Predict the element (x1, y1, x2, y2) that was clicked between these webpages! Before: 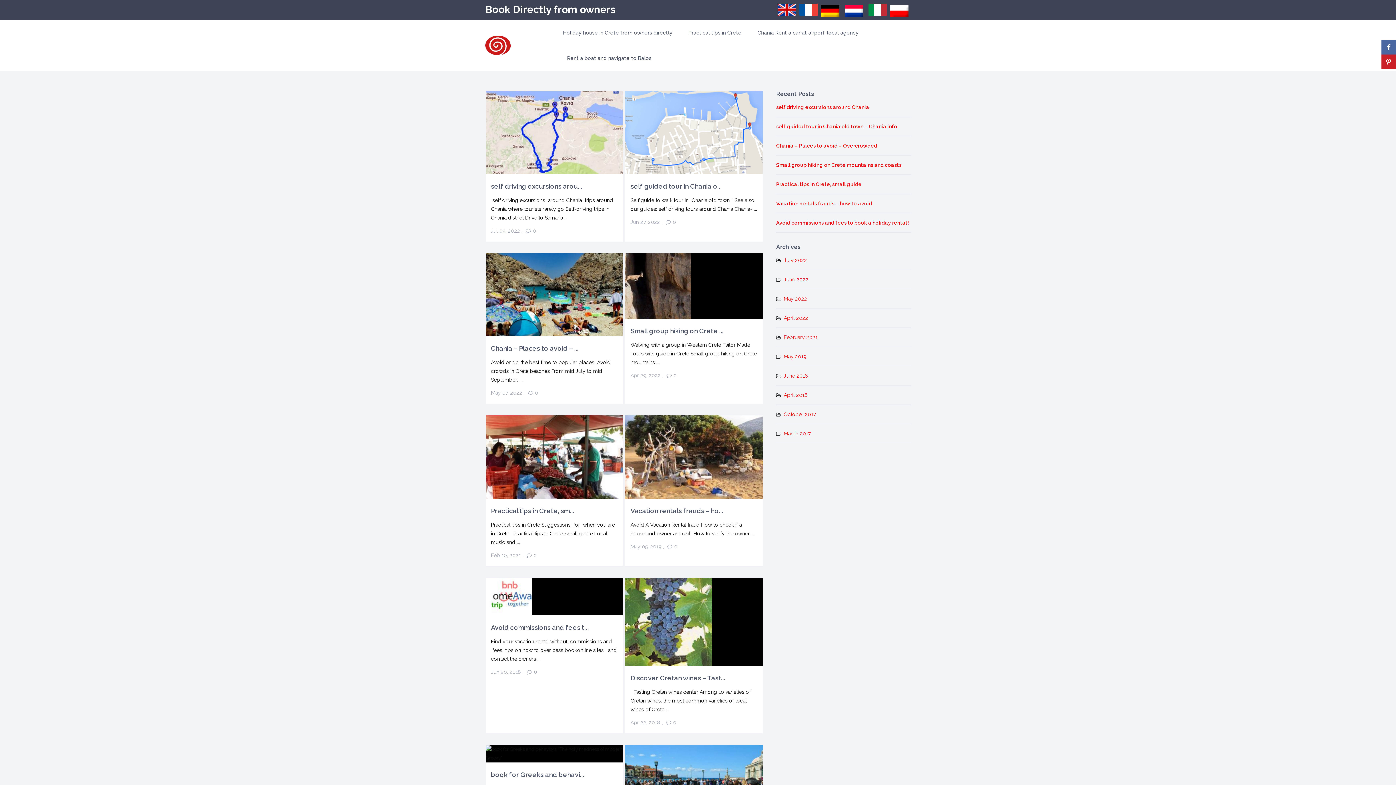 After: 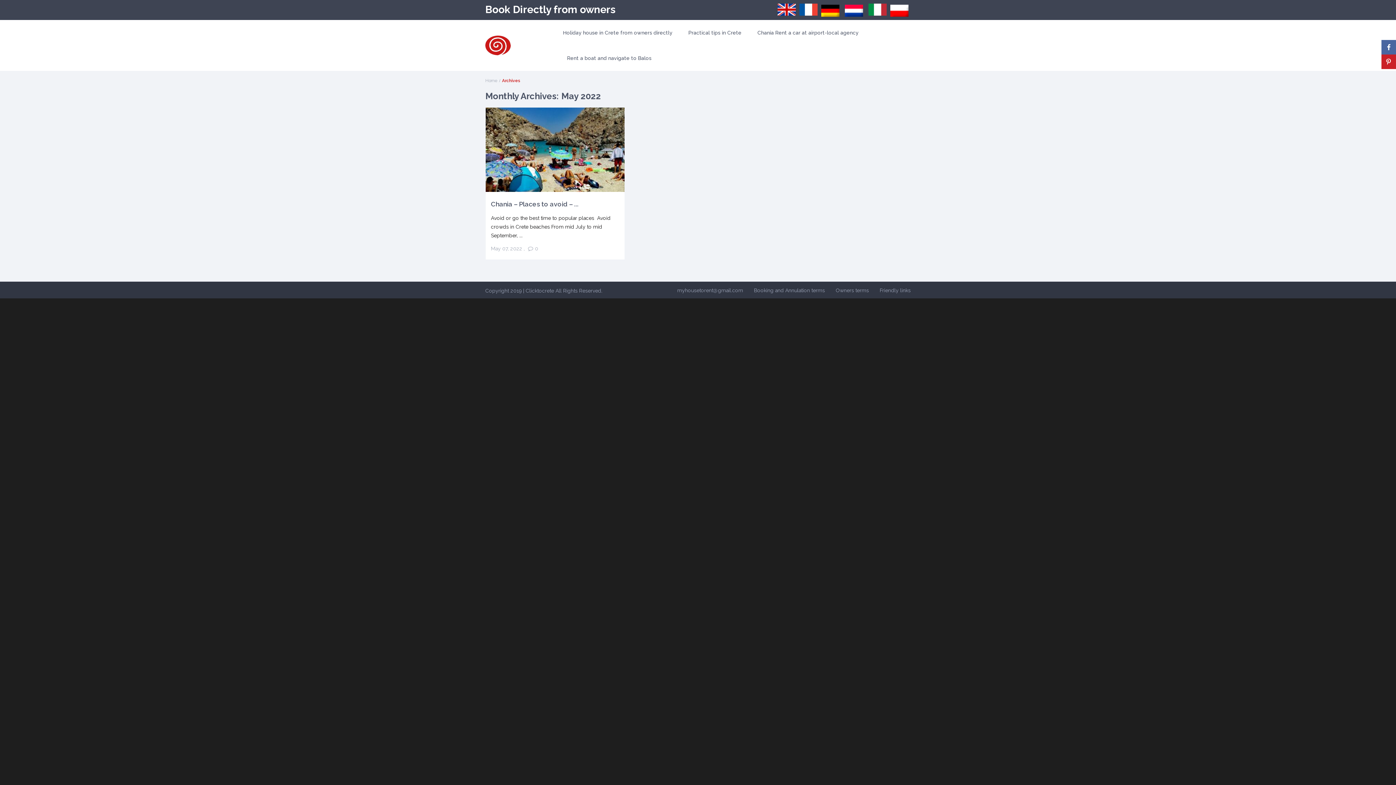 Action: bbox: (784, 296, 807, 301) label: May 2022